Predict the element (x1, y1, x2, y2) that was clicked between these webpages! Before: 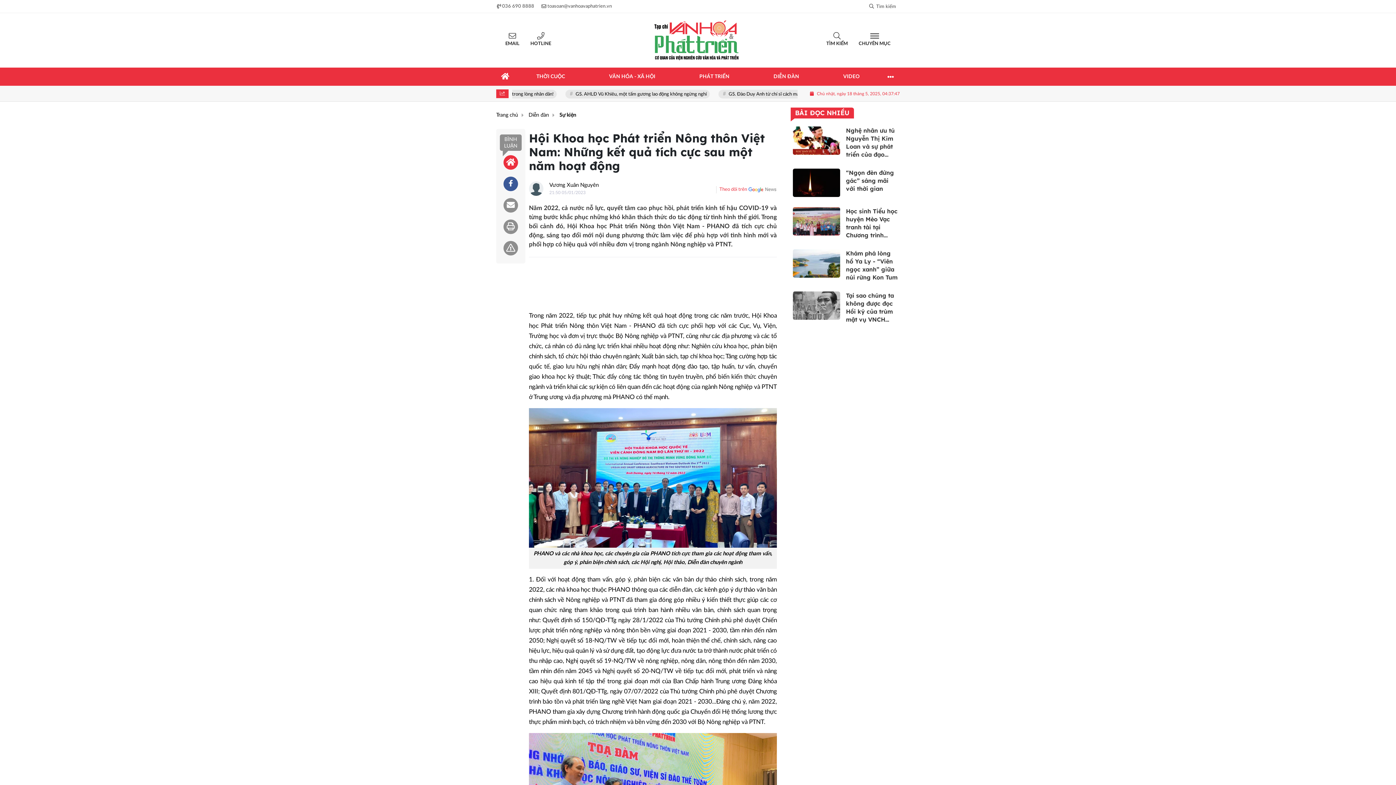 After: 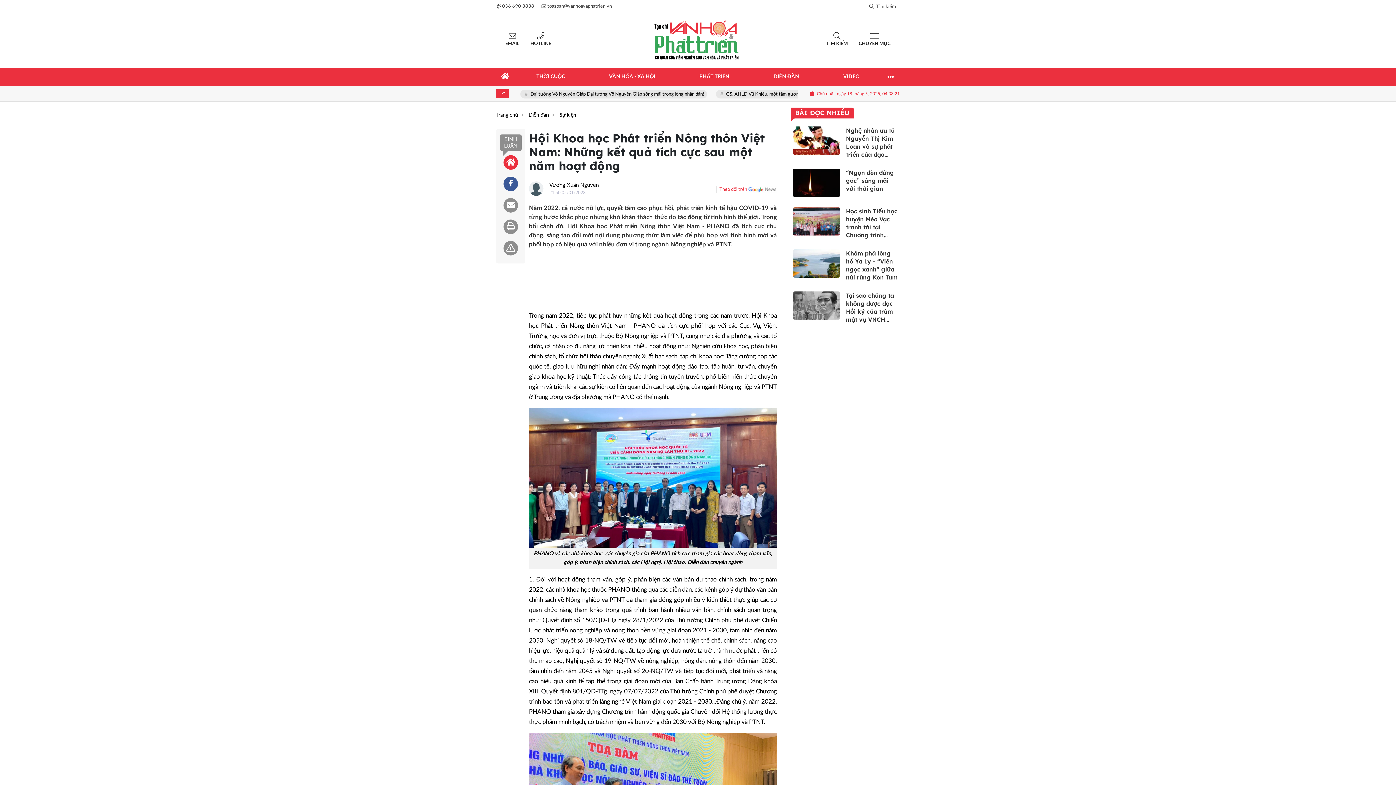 Action: bbox: (503, 198, 518, 212)